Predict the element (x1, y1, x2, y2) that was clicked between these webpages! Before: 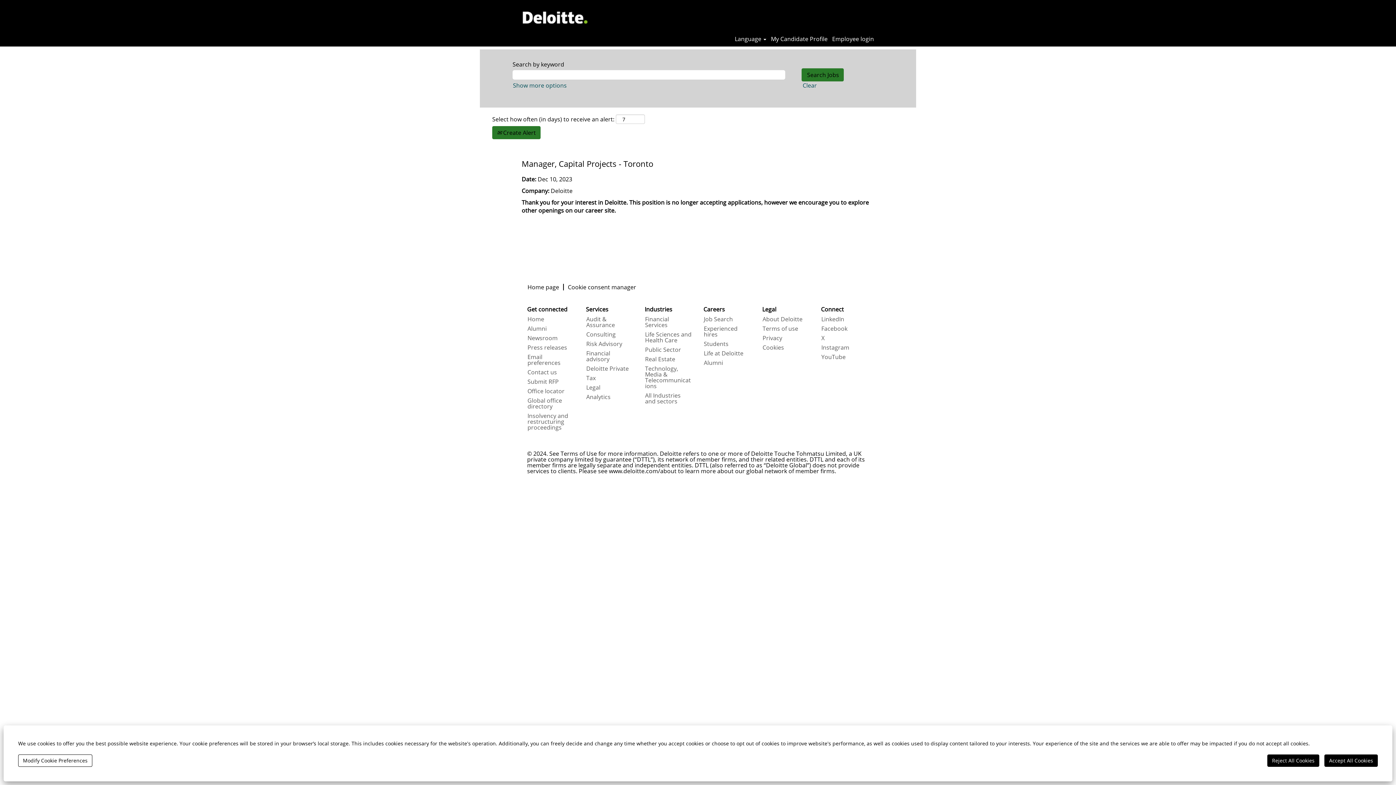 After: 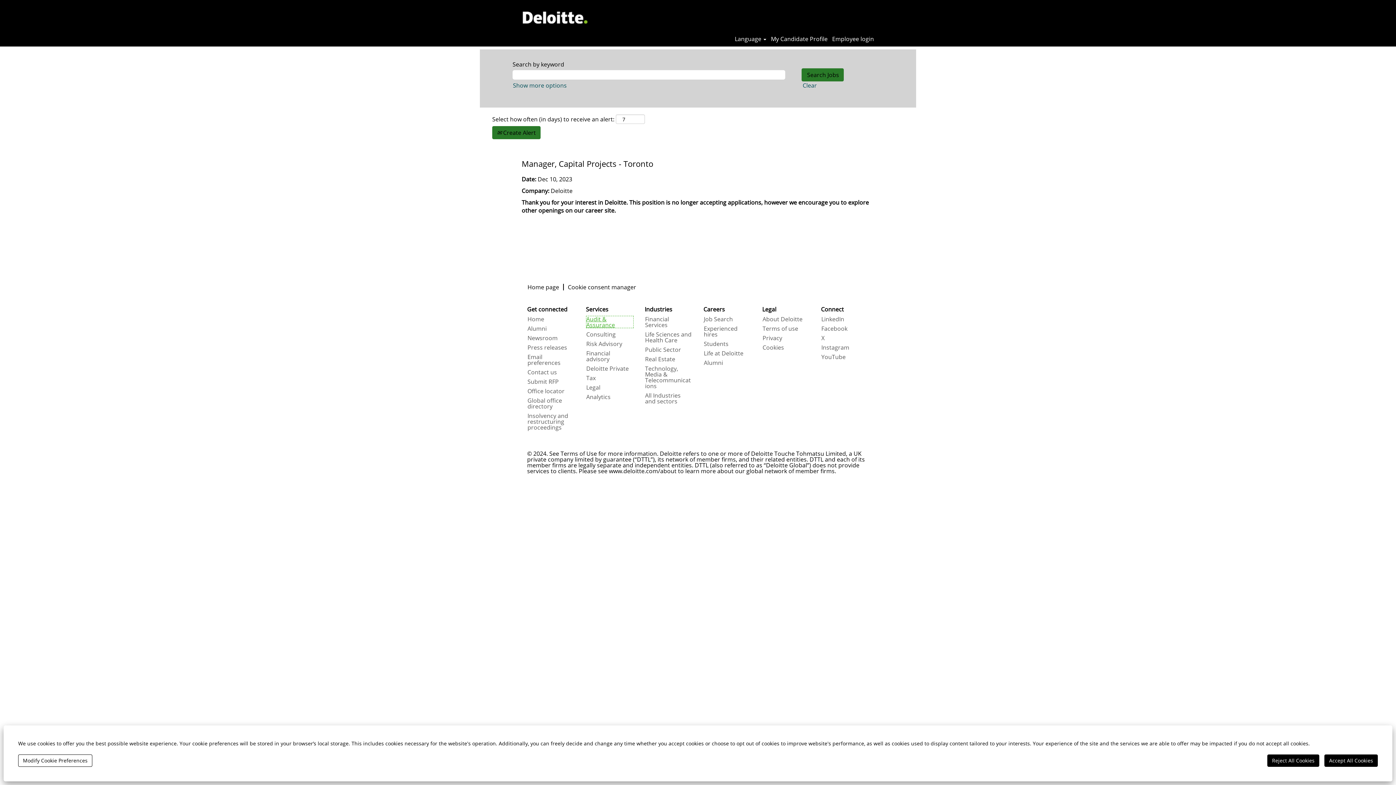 Action: label: Audit & Assurance bbox: (586, 316, 633, 328)